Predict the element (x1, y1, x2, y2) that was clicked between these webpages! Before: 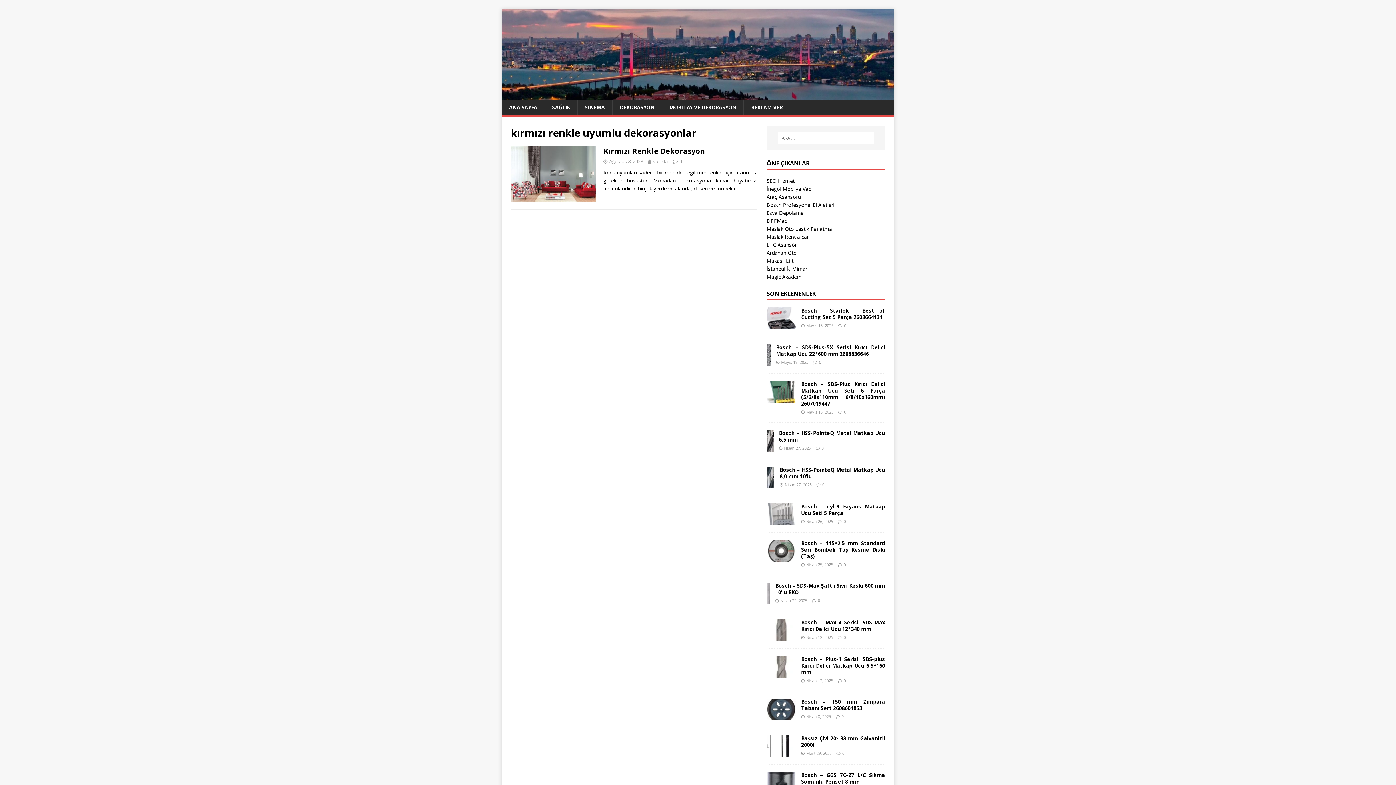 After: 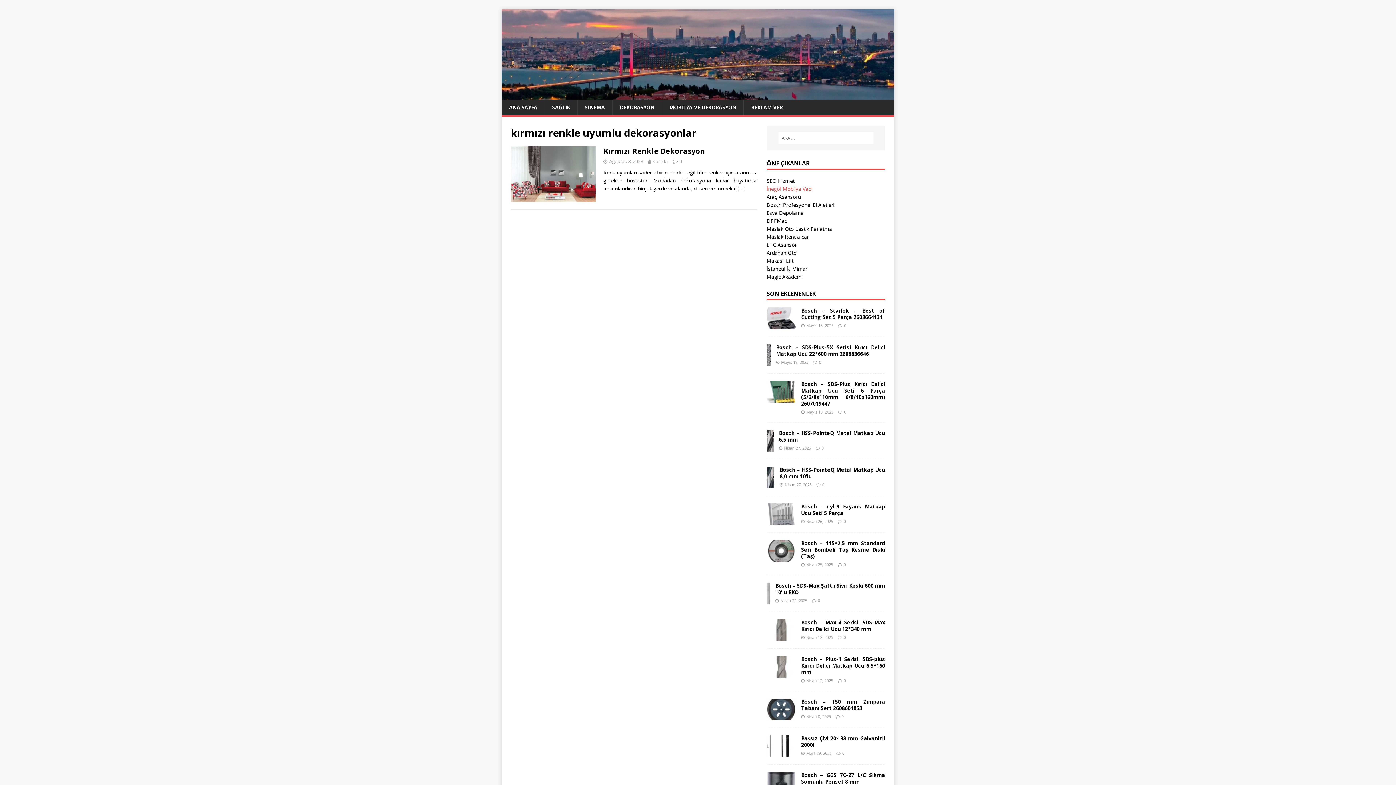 Action: label: İnegöl Mobilya Vadi bbox: (766, 185, 812, 192)